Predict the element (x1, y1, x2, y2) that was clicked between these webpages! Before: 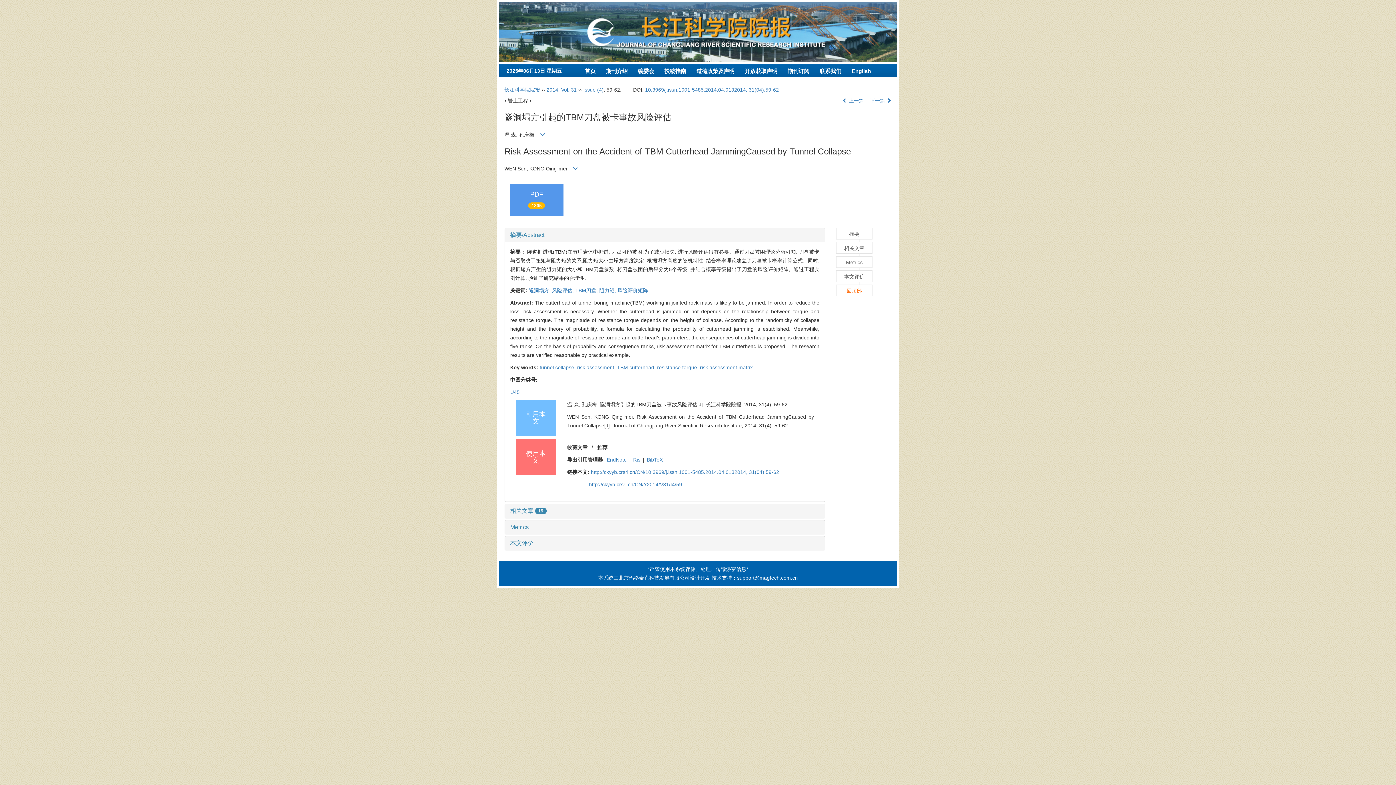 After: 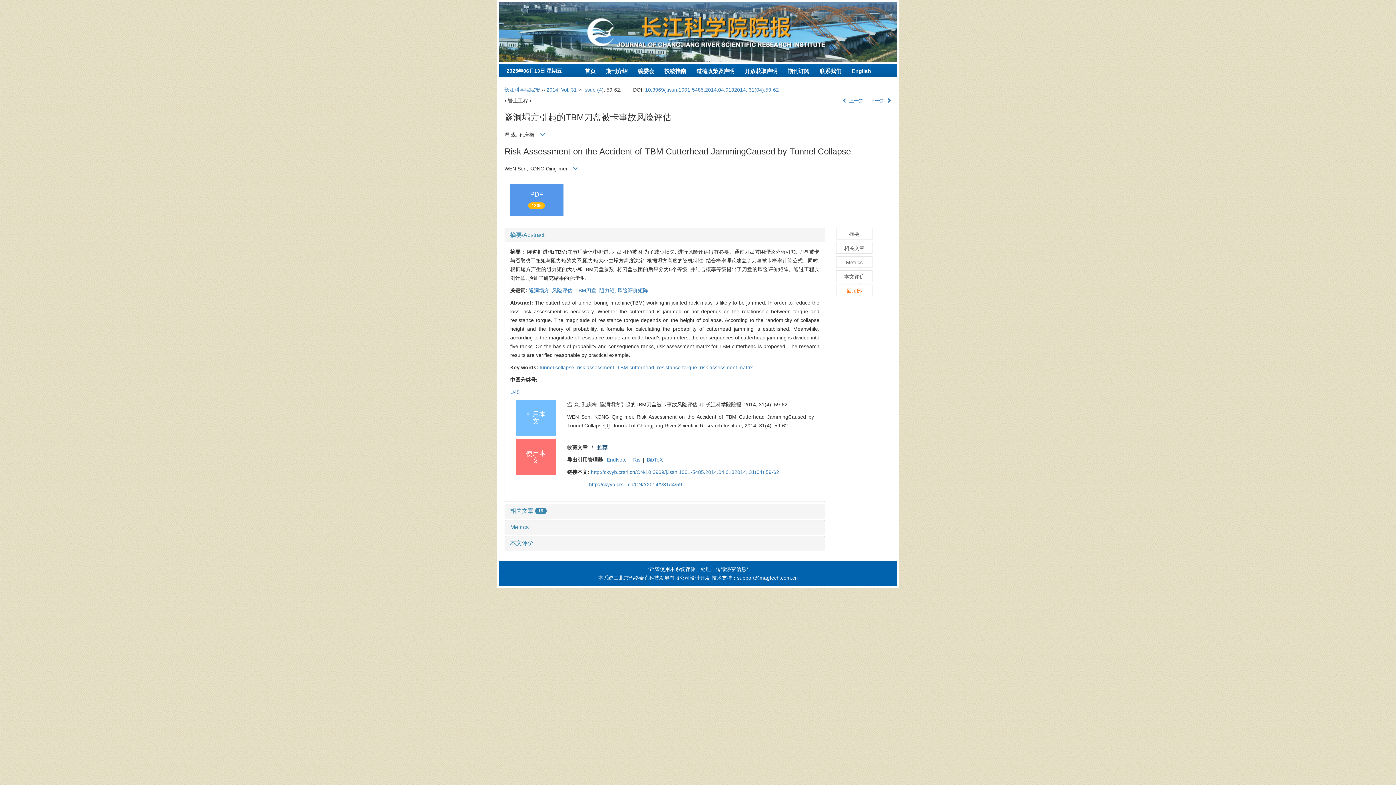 Action: label: 推荐 bbox: (597, 444, 610, 450)